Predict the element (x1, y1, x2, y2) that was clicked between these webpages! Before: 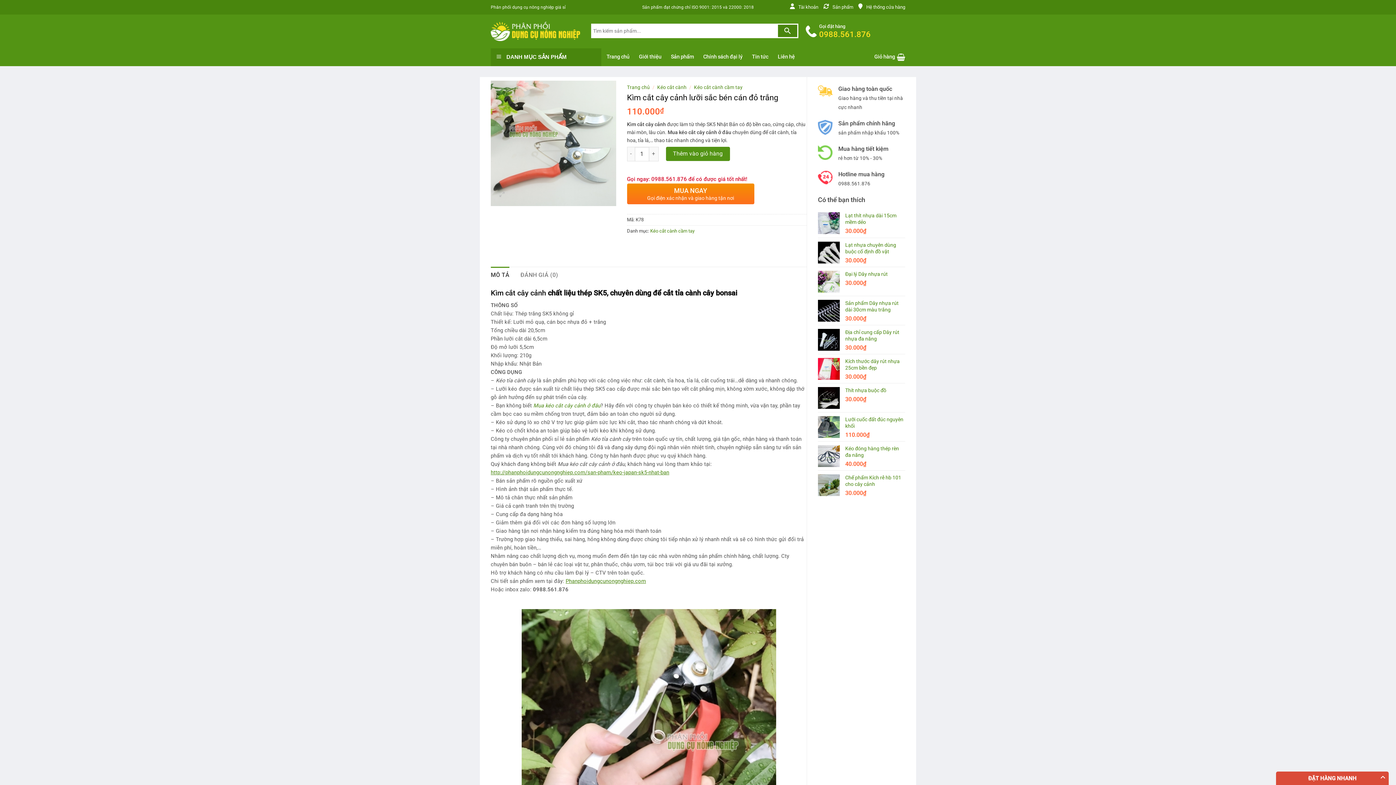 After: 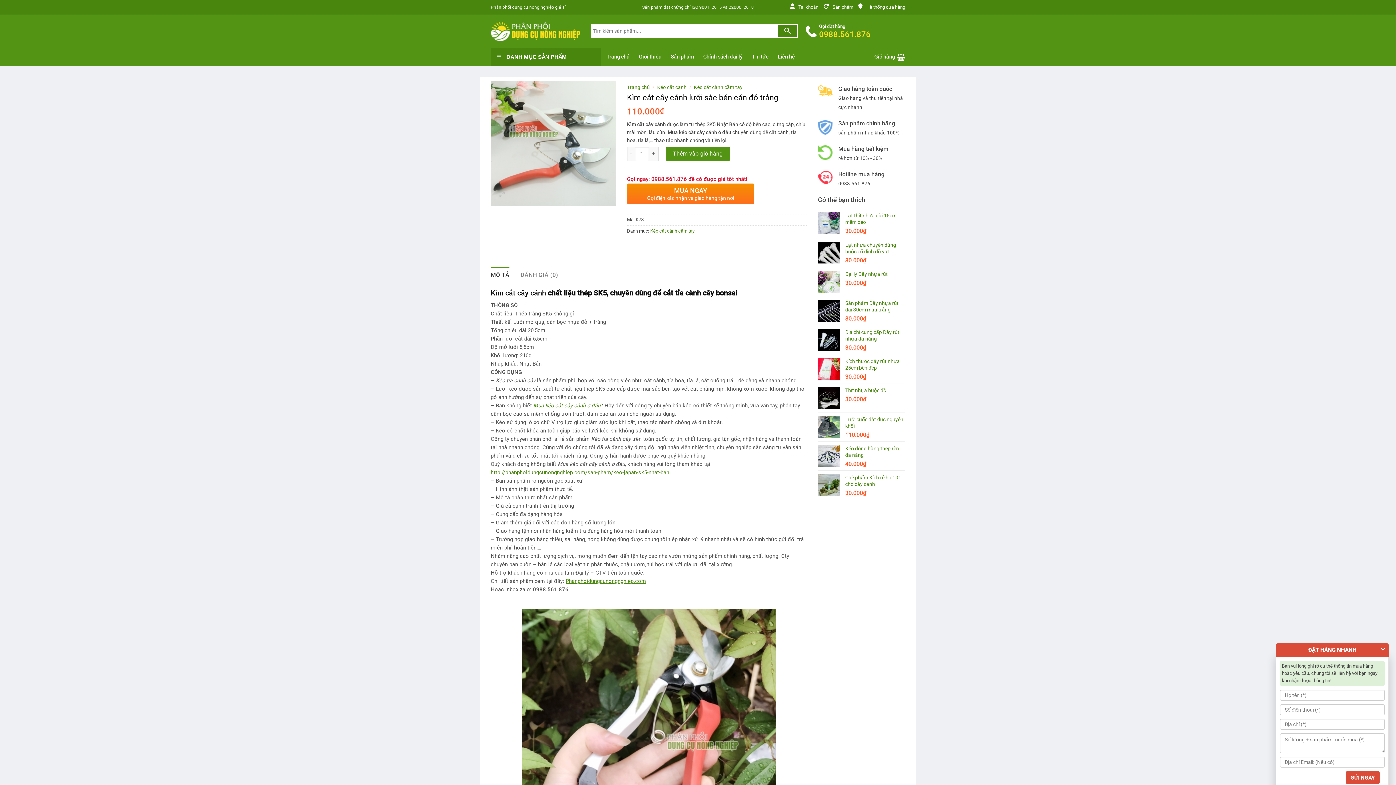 Action: bbox: (1276, 772, 1389, 785) label: ĐẶT HÀNG NHANH